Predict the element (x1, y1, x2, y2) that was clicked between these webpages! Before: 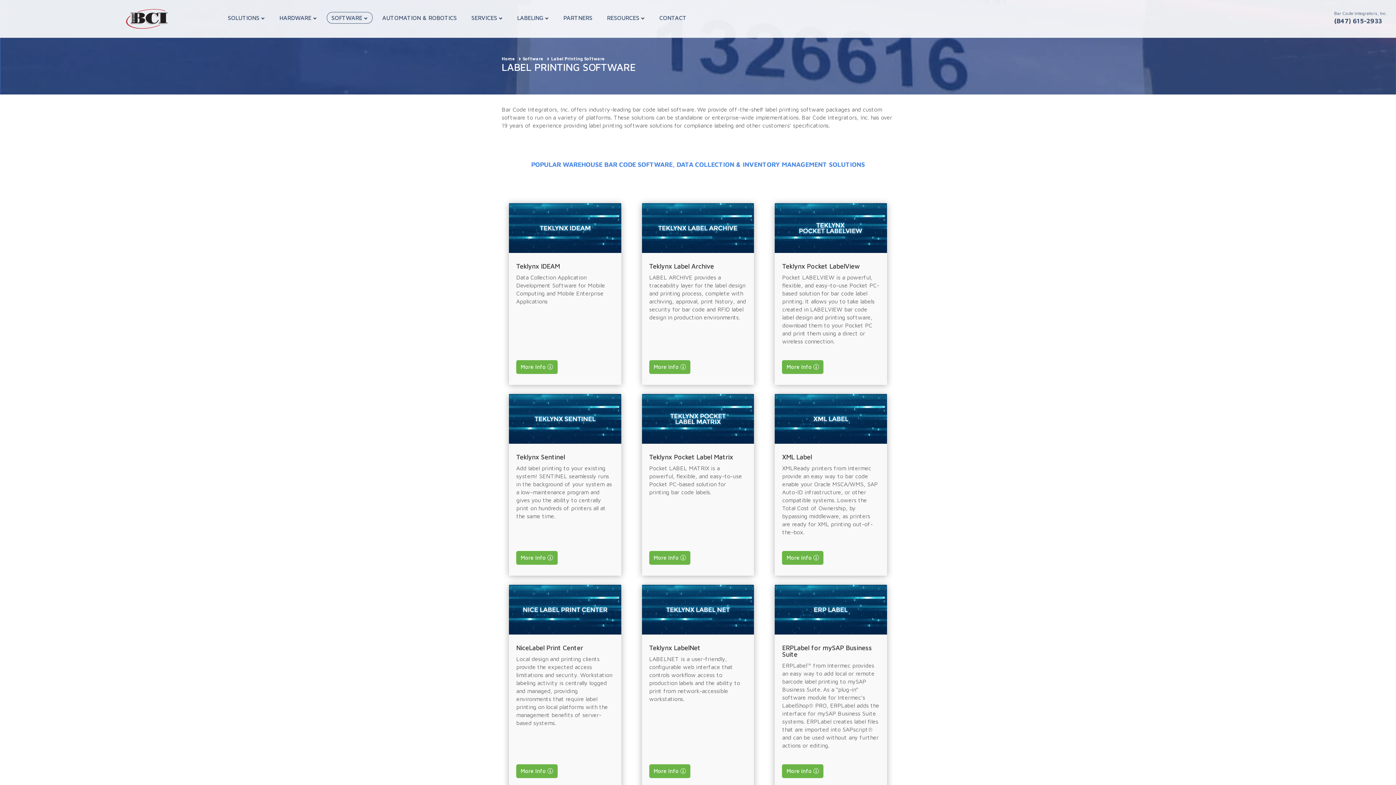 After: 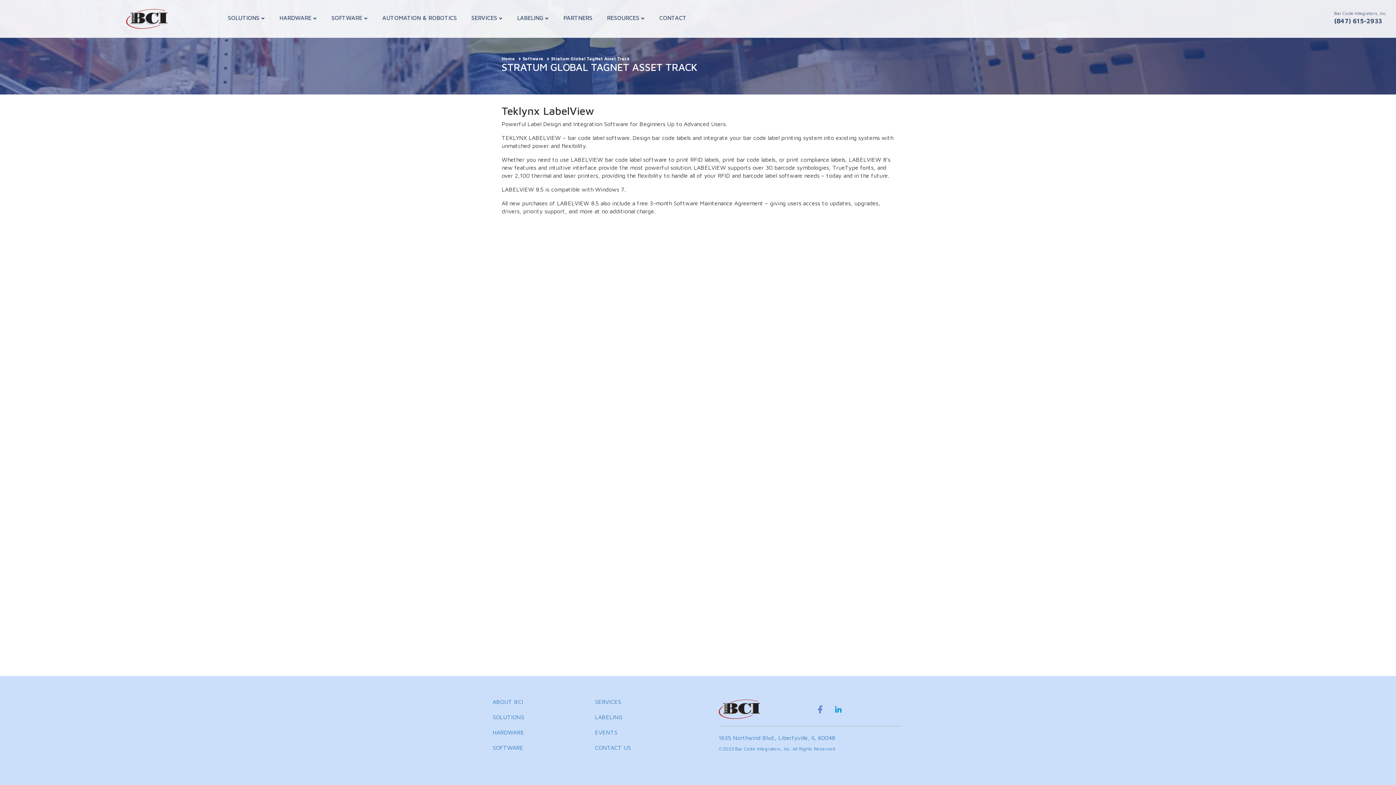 Action: label: More Info bbox: (782, 360, 823, 374)